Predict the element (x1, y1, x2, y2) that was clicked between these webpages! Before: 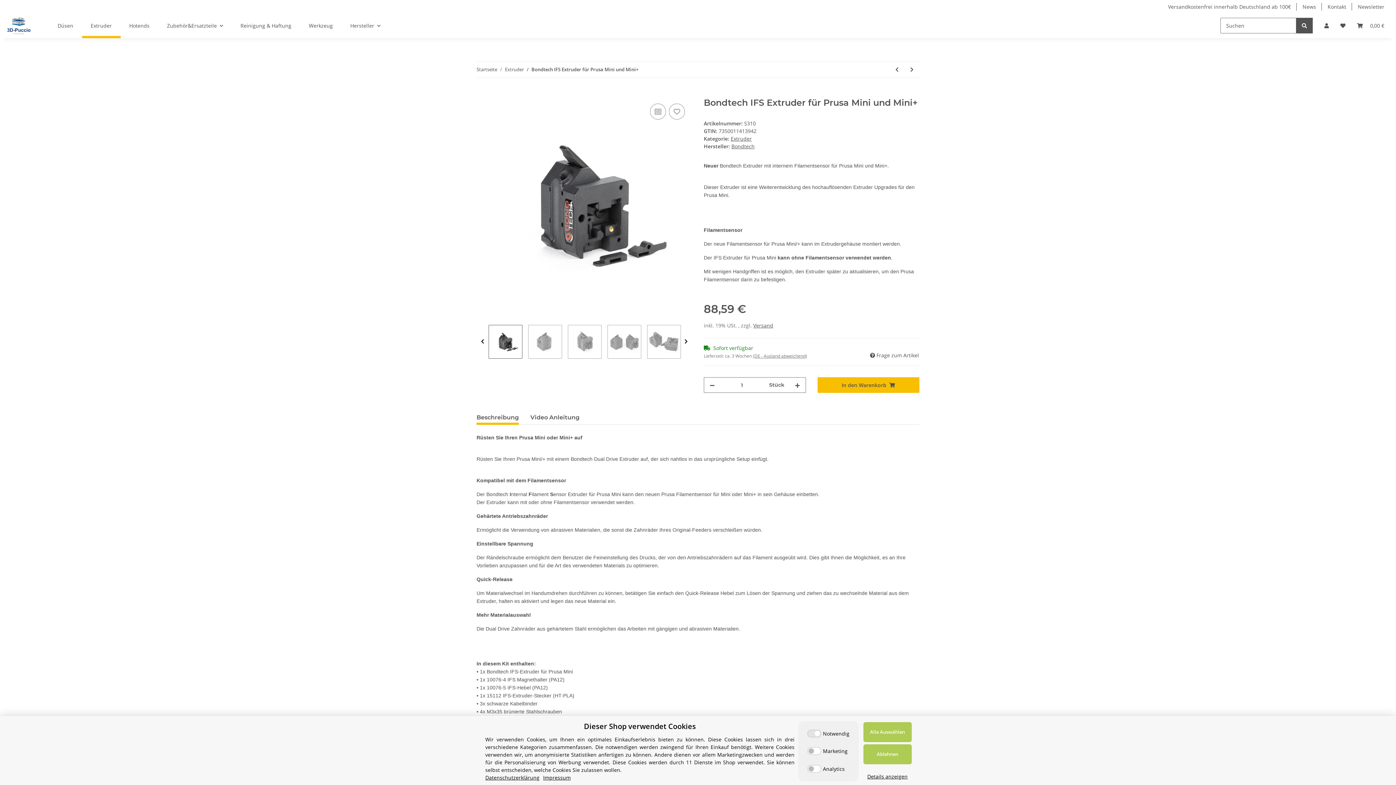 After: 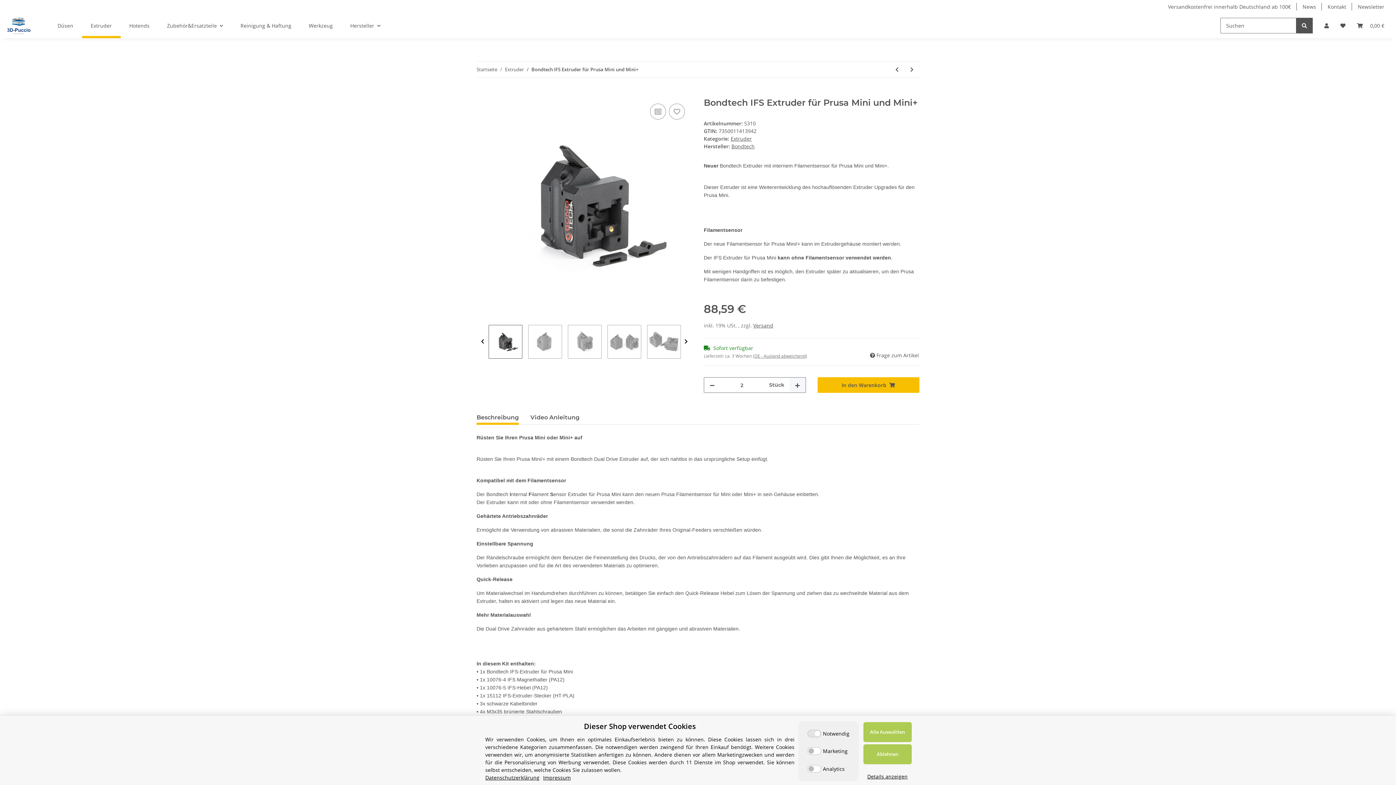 Action: label: Menge erhöhen bbox: (789, 377, 805, 392)